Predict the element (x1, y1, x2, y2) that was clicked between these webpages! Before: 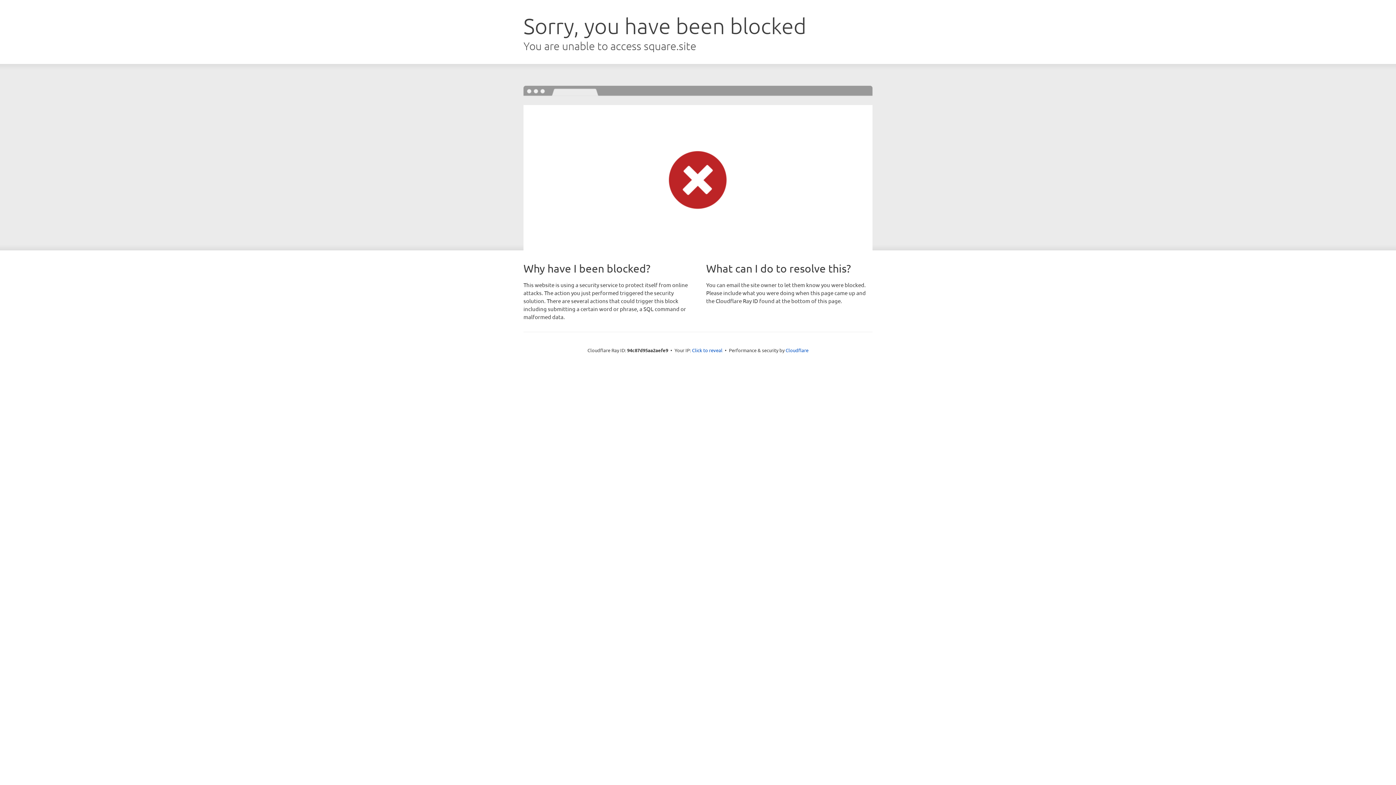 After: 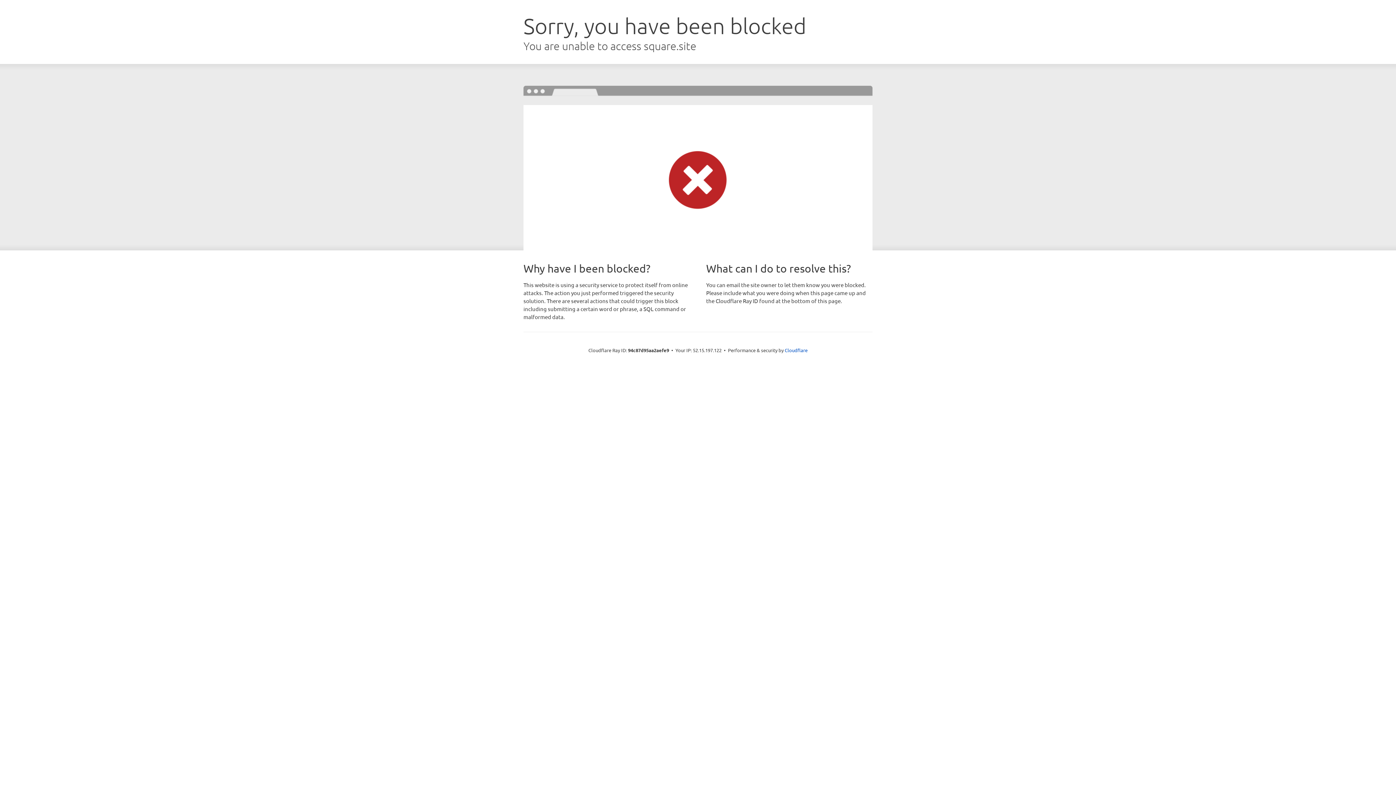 Action: label: Click to reveal bbox: (692, 346, 722, 353)